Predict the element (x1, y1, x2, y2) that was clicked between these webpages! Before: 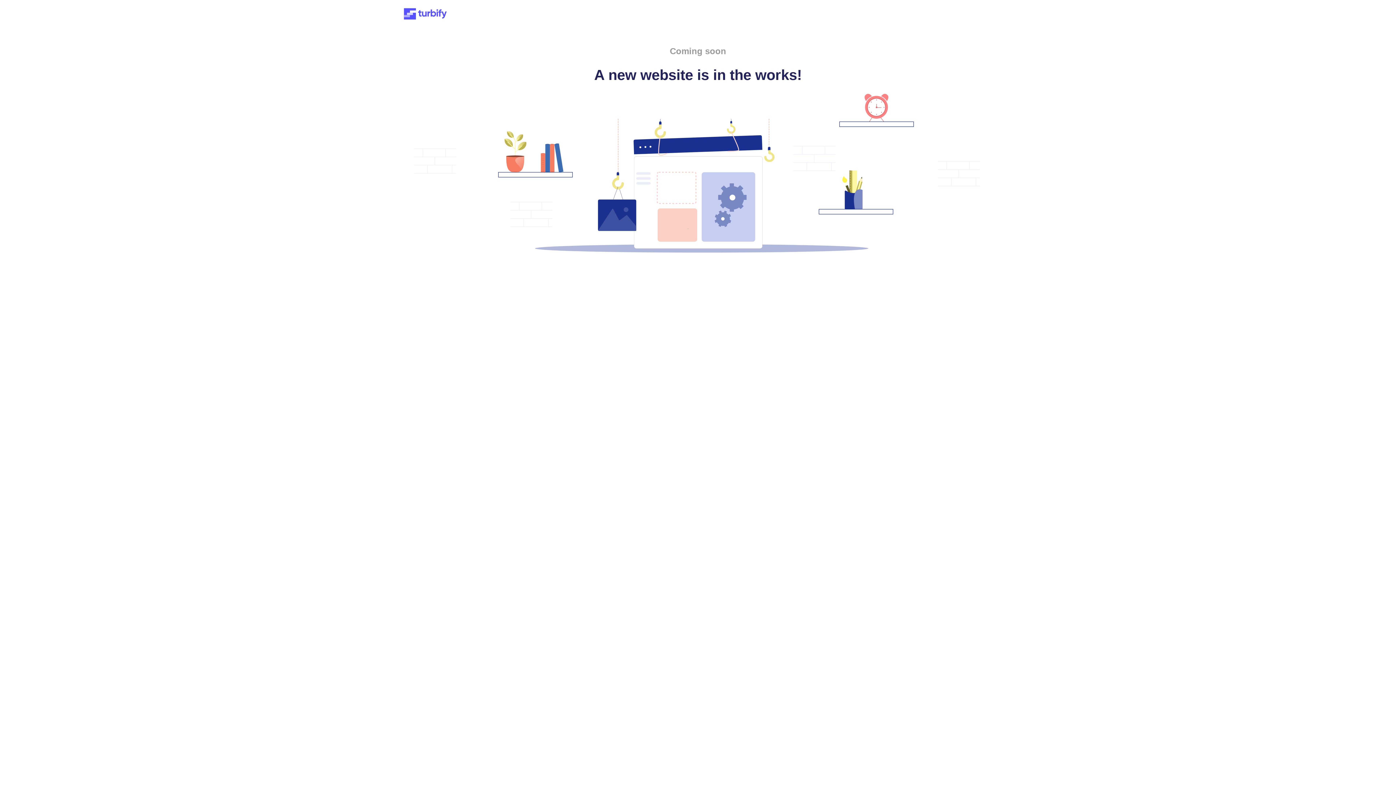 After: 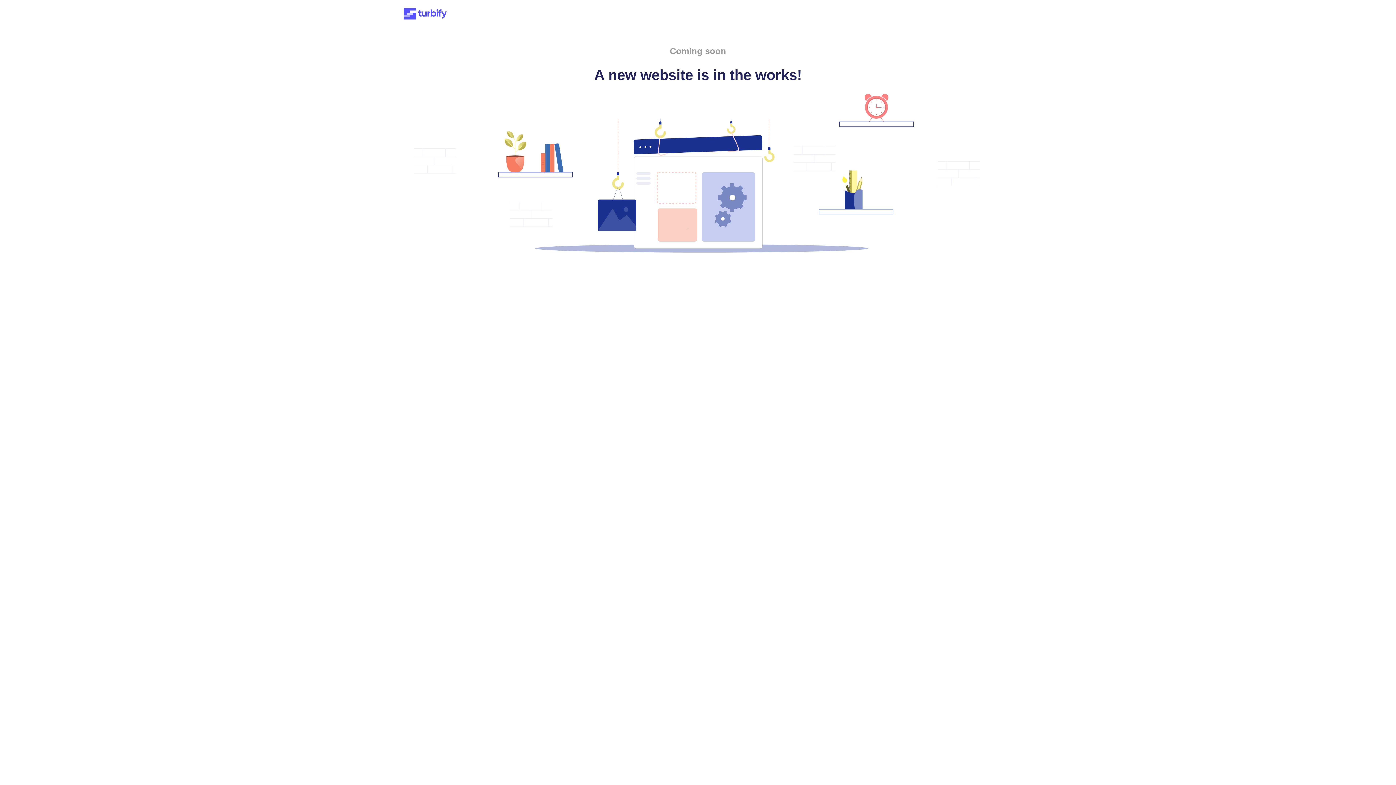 Action: bbox: (401, 15, 449, 21)